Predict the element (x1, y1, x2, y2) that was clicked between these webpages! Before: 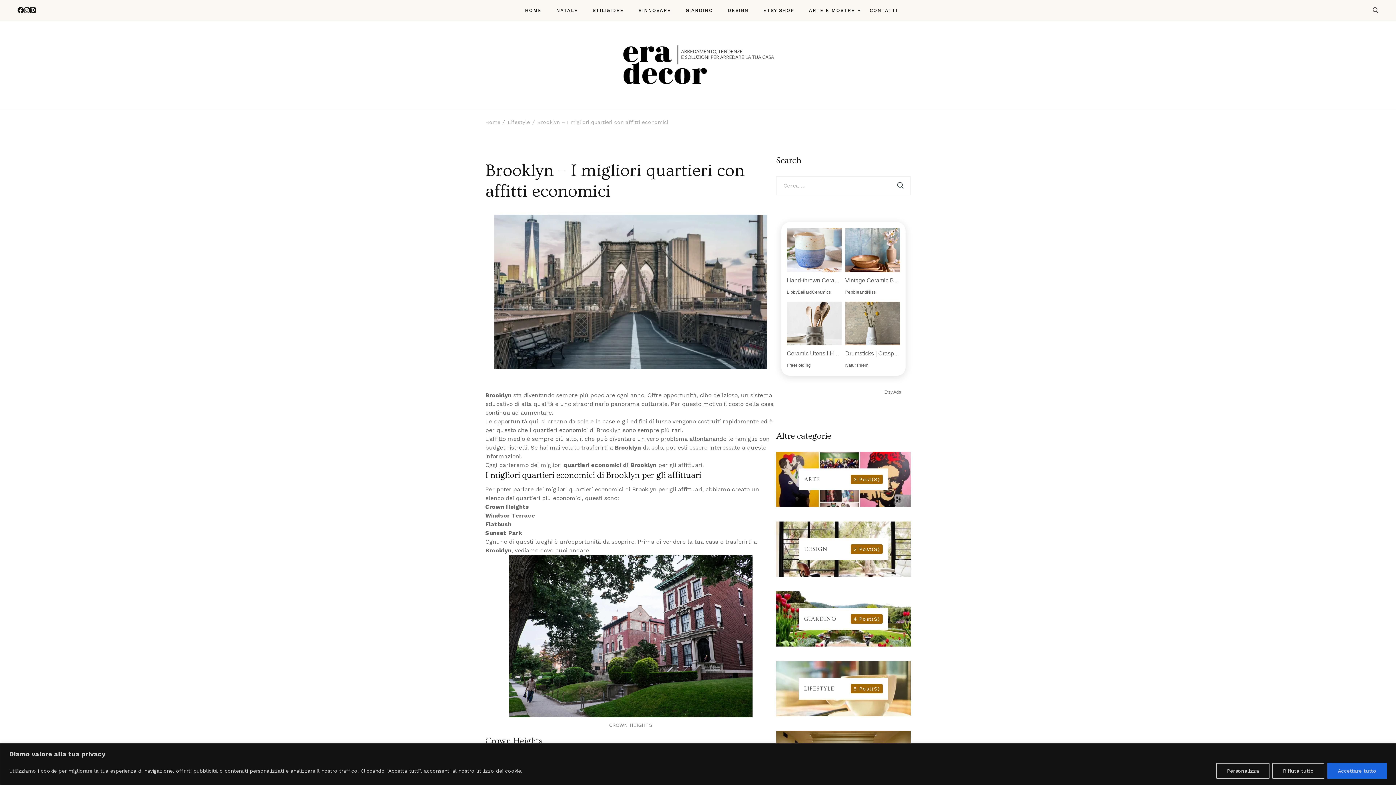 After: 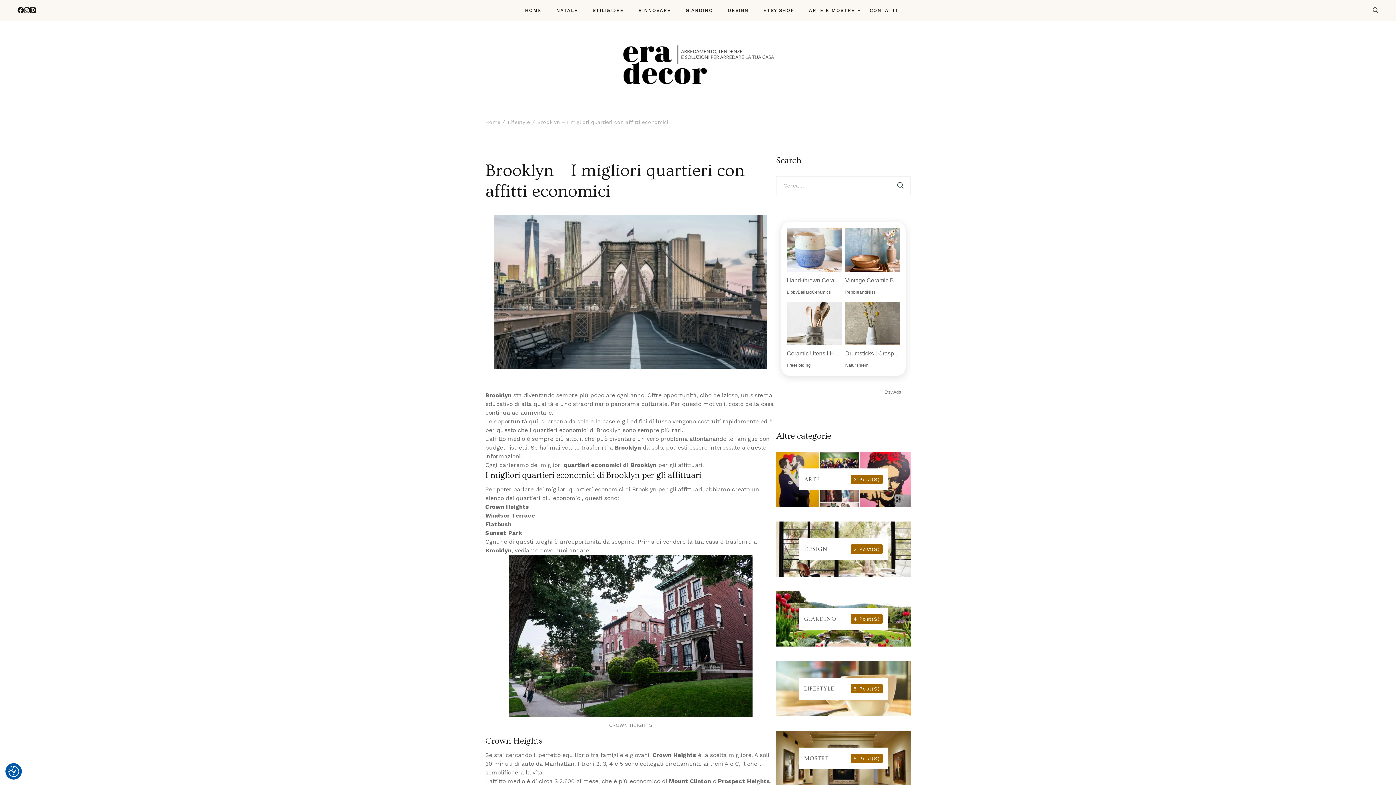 Action: label: Rifiuta tutto bbox: (1272, 763, 1324, 779)